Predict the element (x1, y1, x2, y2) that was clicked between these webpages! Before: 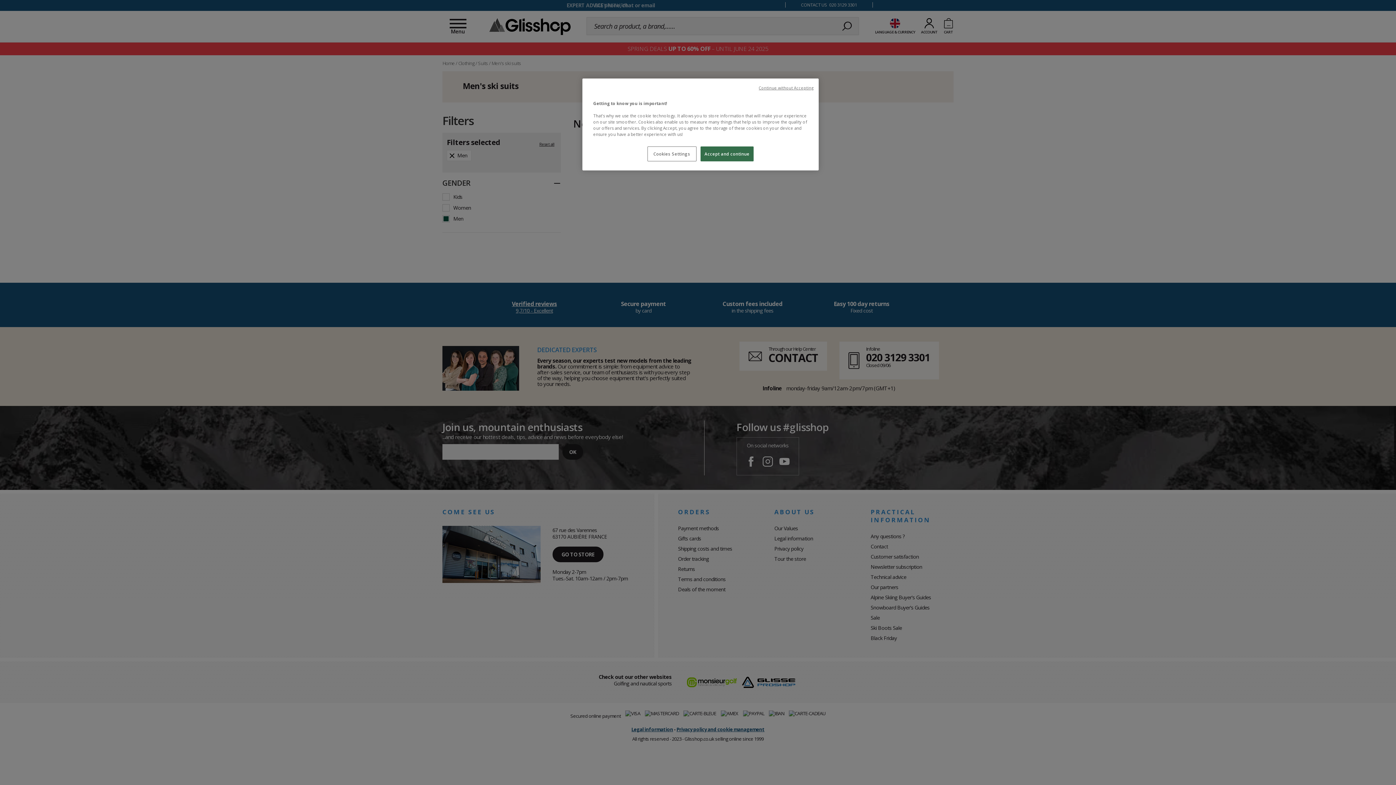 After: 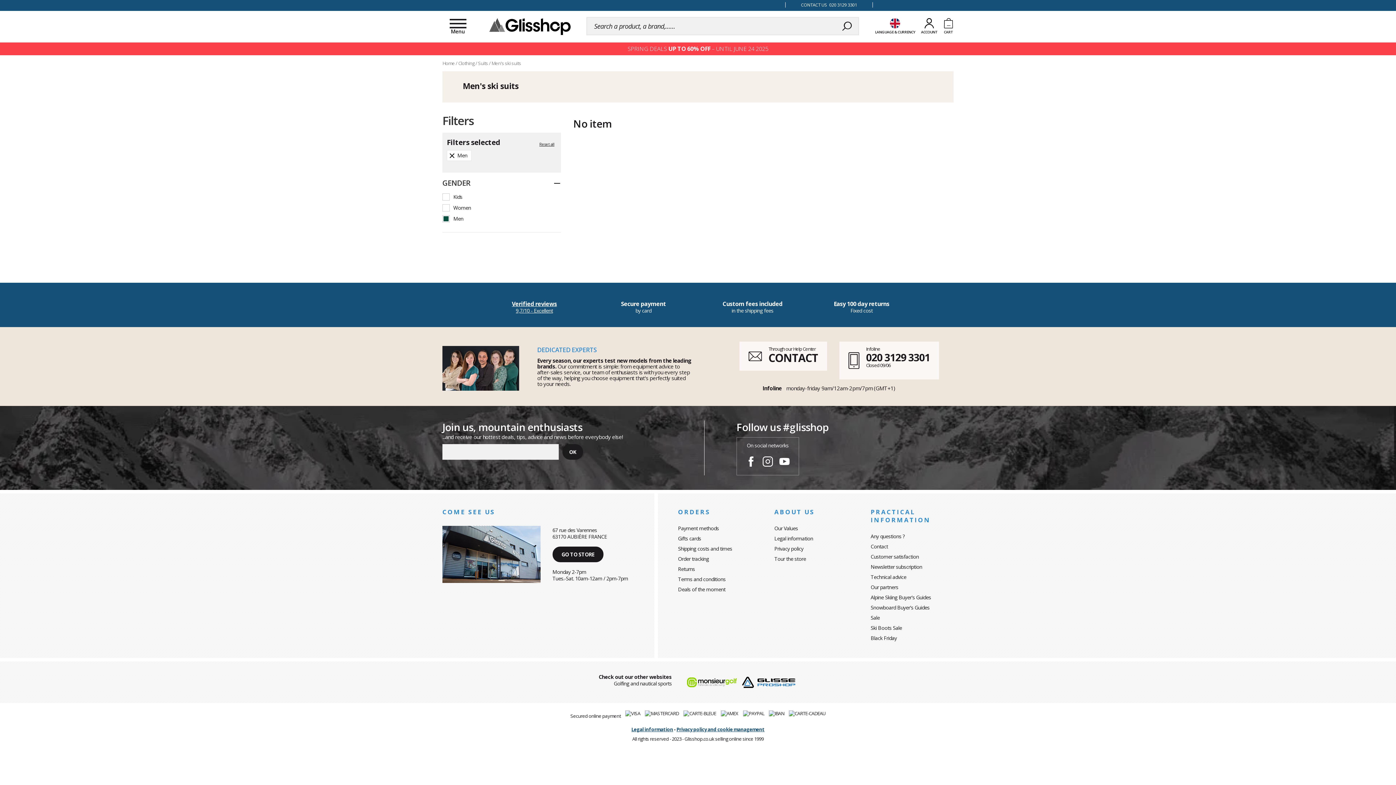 Action: label: Continue without Accepting bbox: (759, 85, 813, 90)